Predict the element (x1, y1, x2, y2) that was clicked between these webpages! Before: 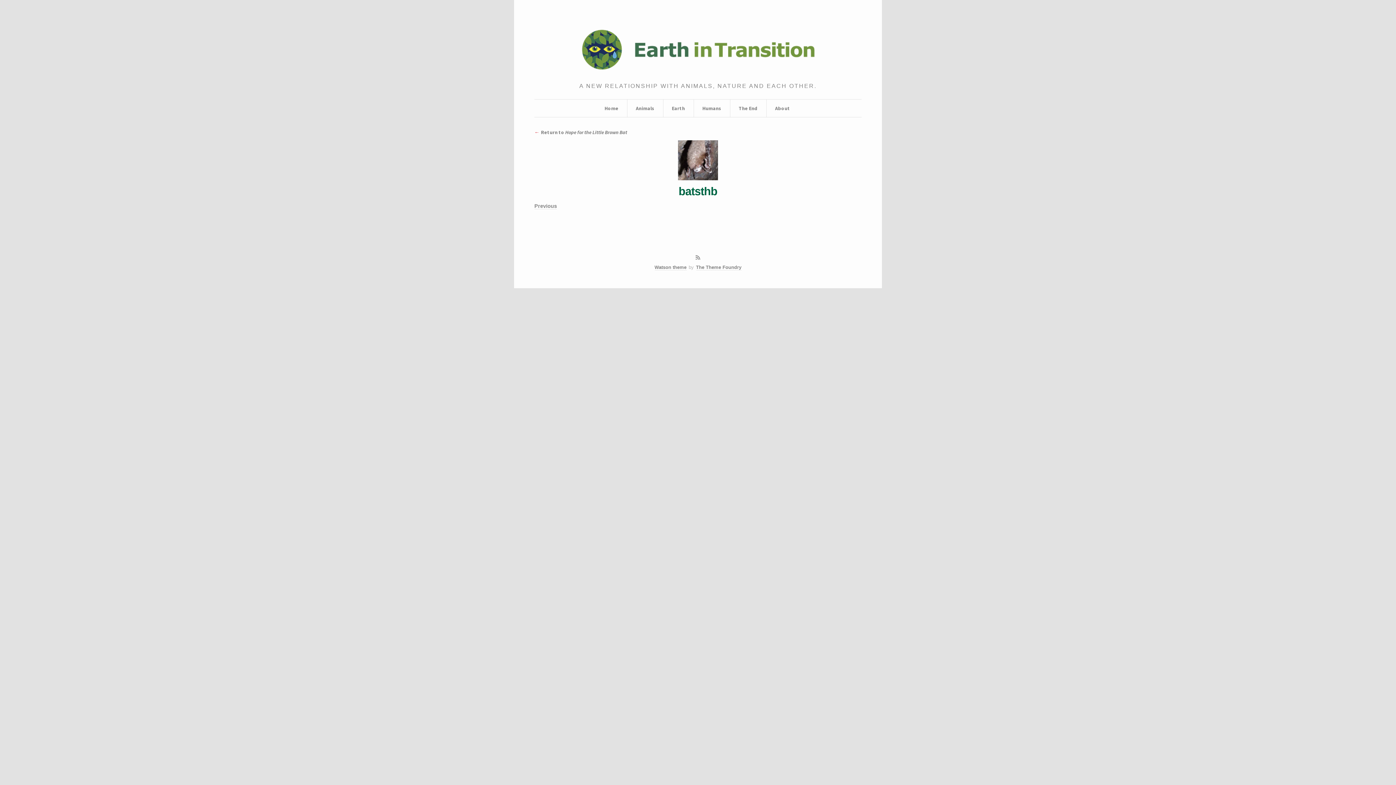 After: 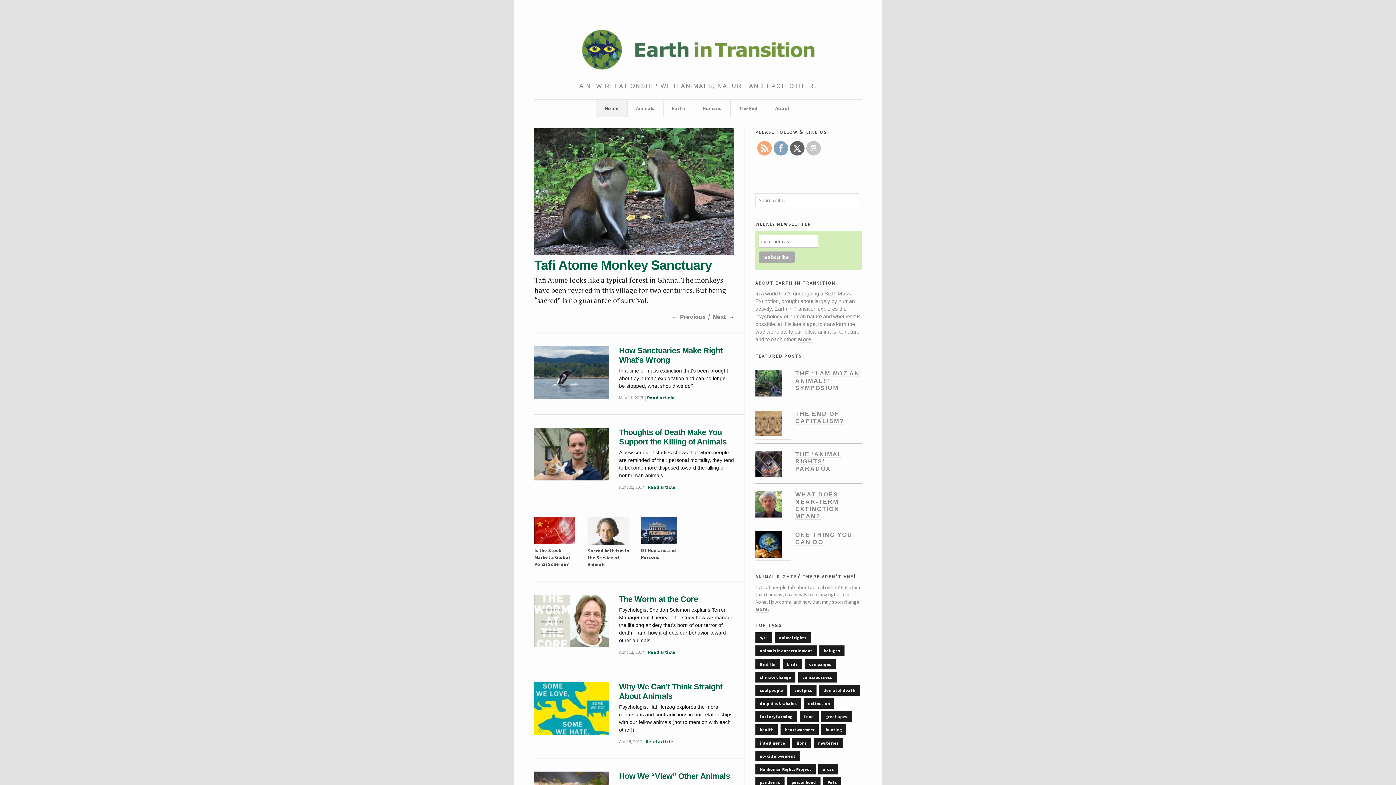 Action: bbox: (566, 74, 829, 80)